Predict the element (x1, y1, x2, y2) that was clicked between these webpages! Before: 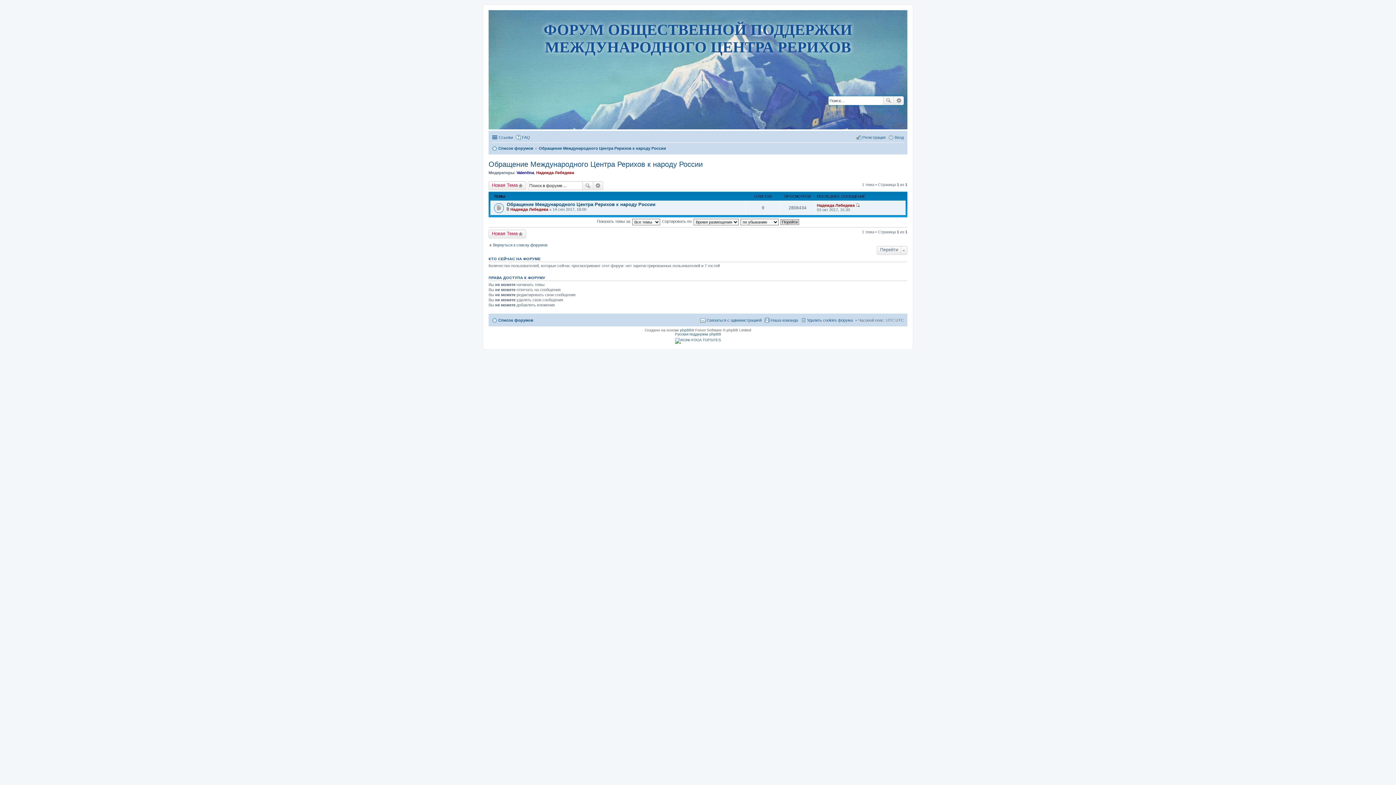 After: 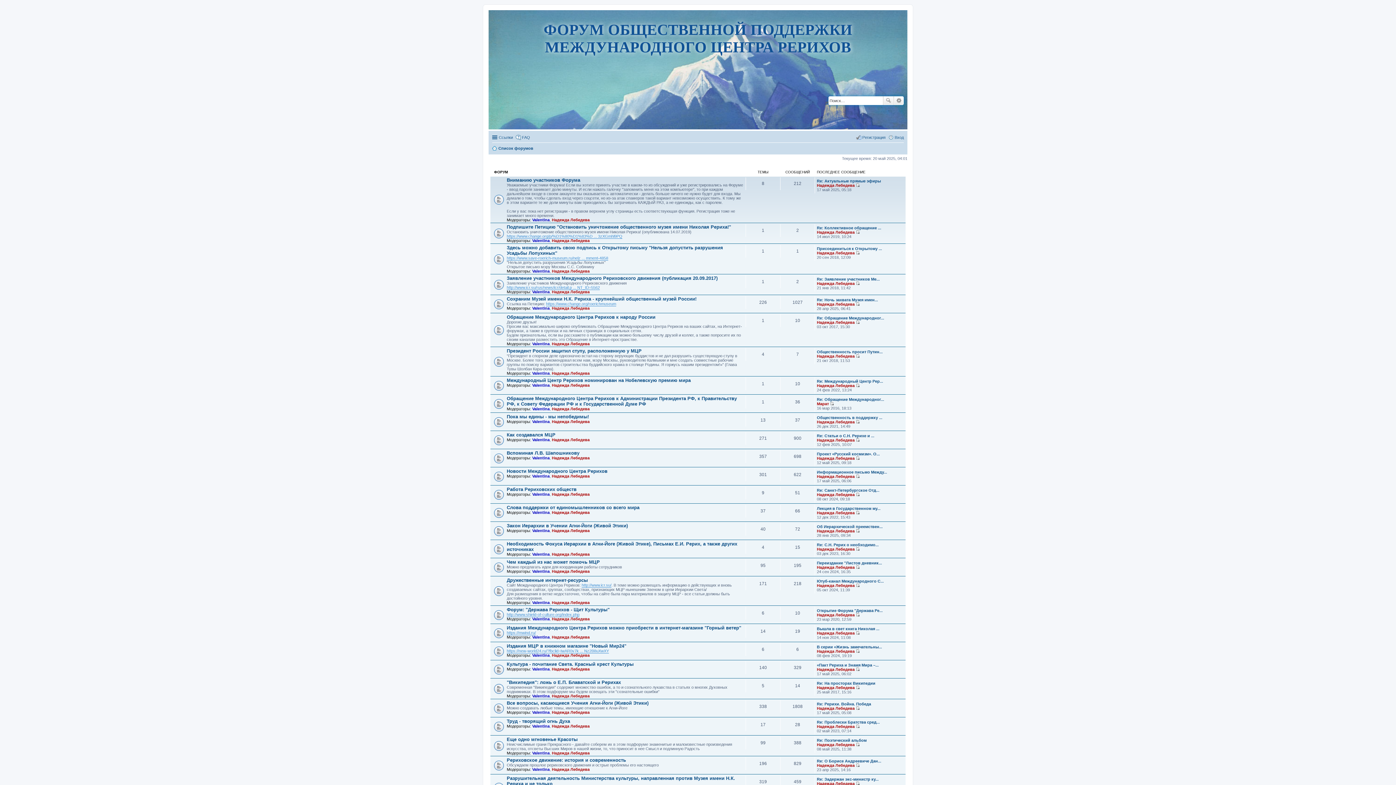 Action: bbox: (492, 315, 533, 324) label: Список форумов